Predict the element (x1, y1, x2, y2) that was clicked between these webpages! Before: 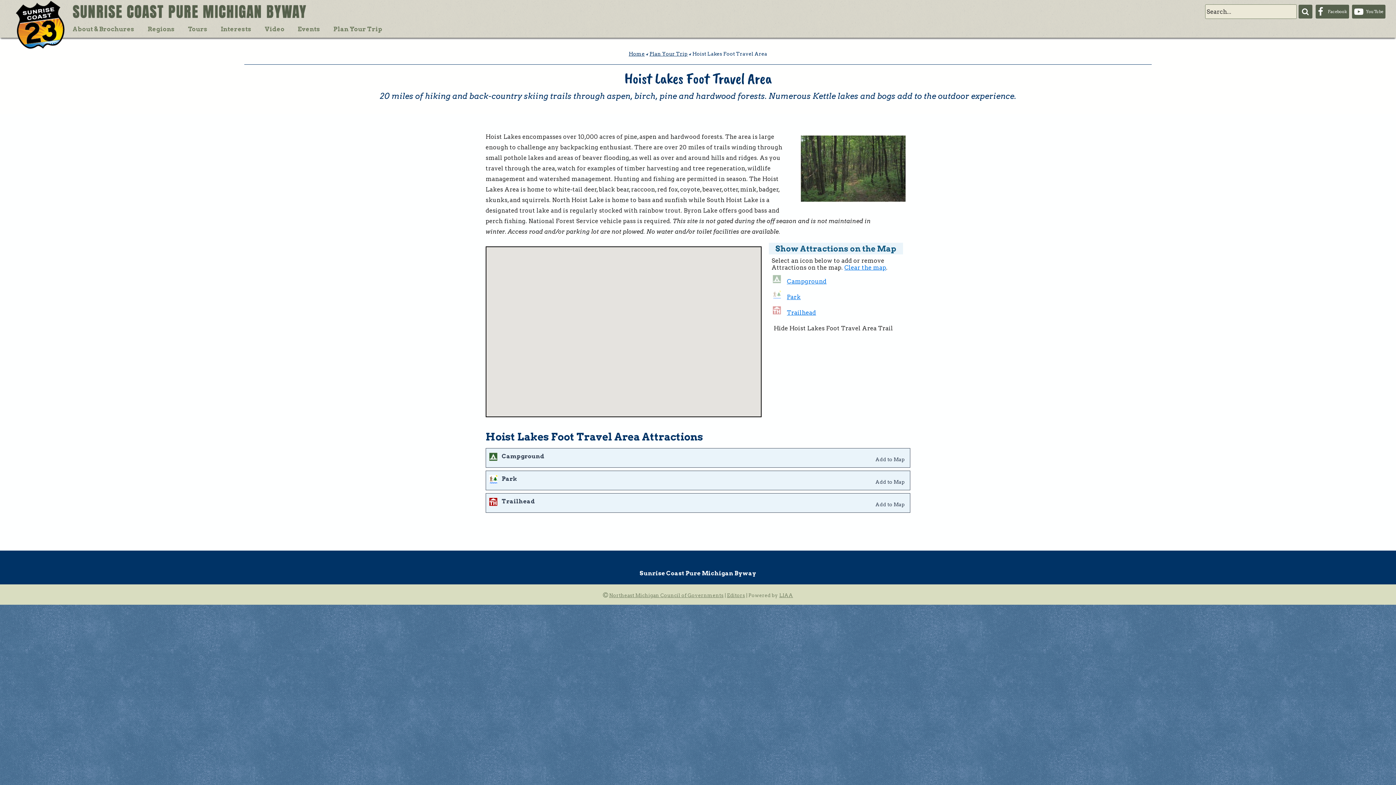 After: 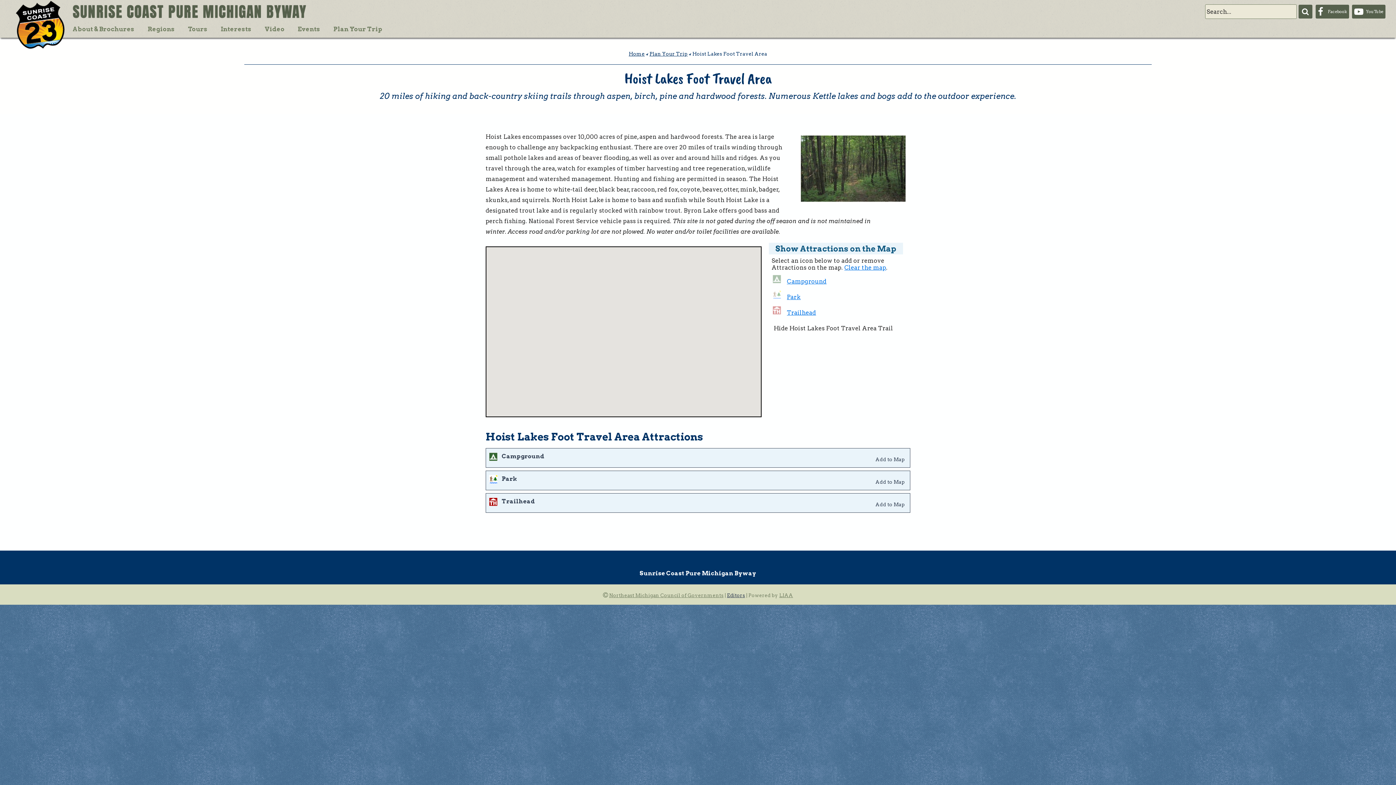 Action: bbox: (727, 592, 745, 598) label: Editors